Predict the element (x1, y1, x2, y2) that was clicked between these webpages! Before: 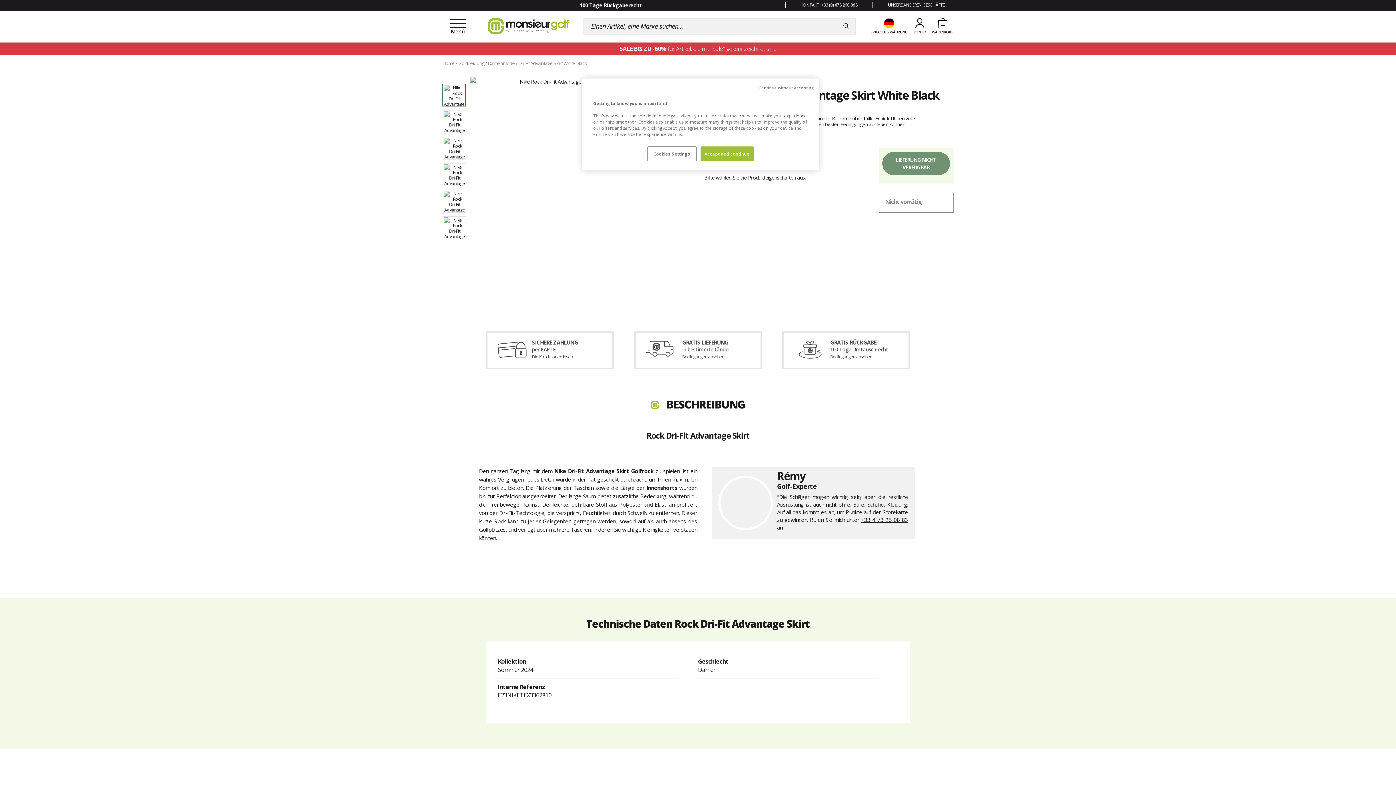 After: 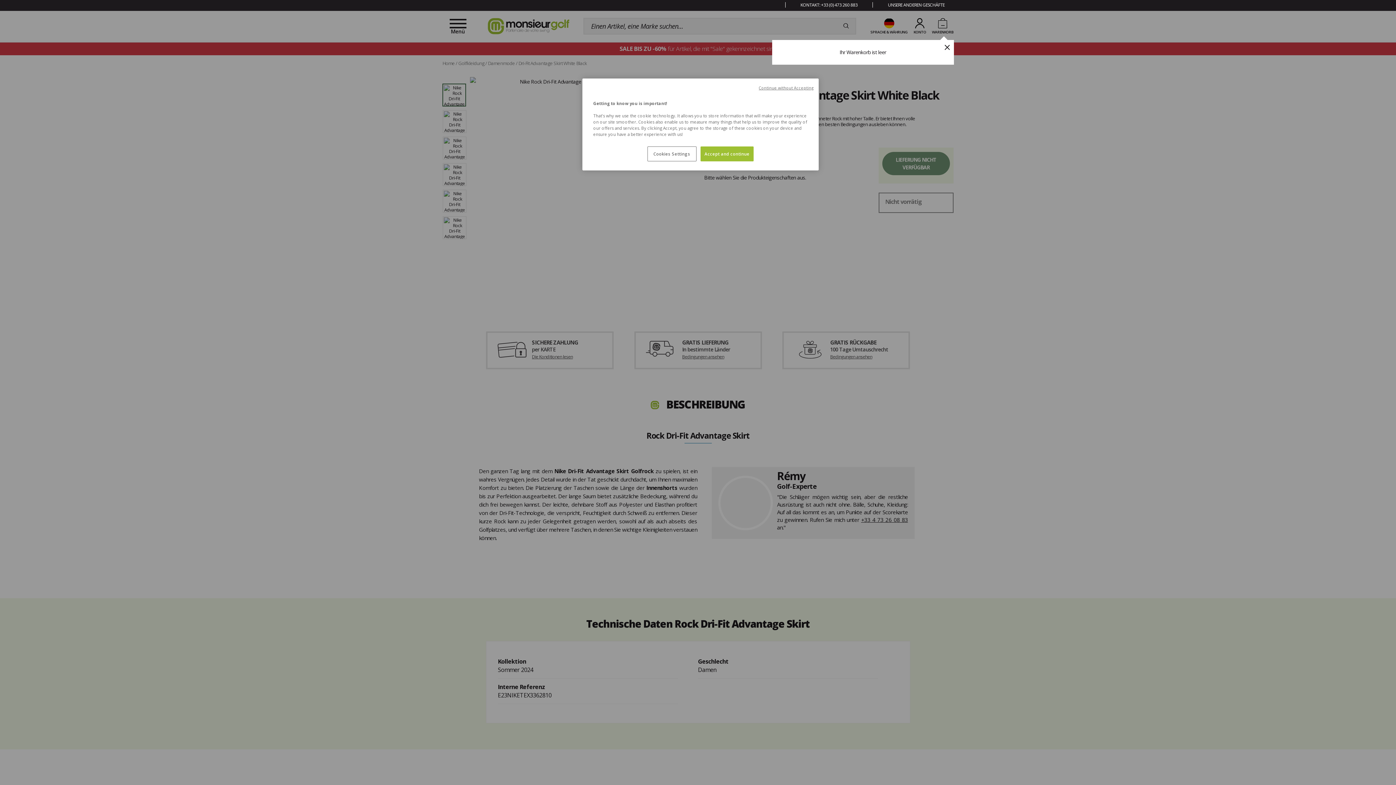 Action: label: WARENKORB bbox: (932, 18, 953, 34)